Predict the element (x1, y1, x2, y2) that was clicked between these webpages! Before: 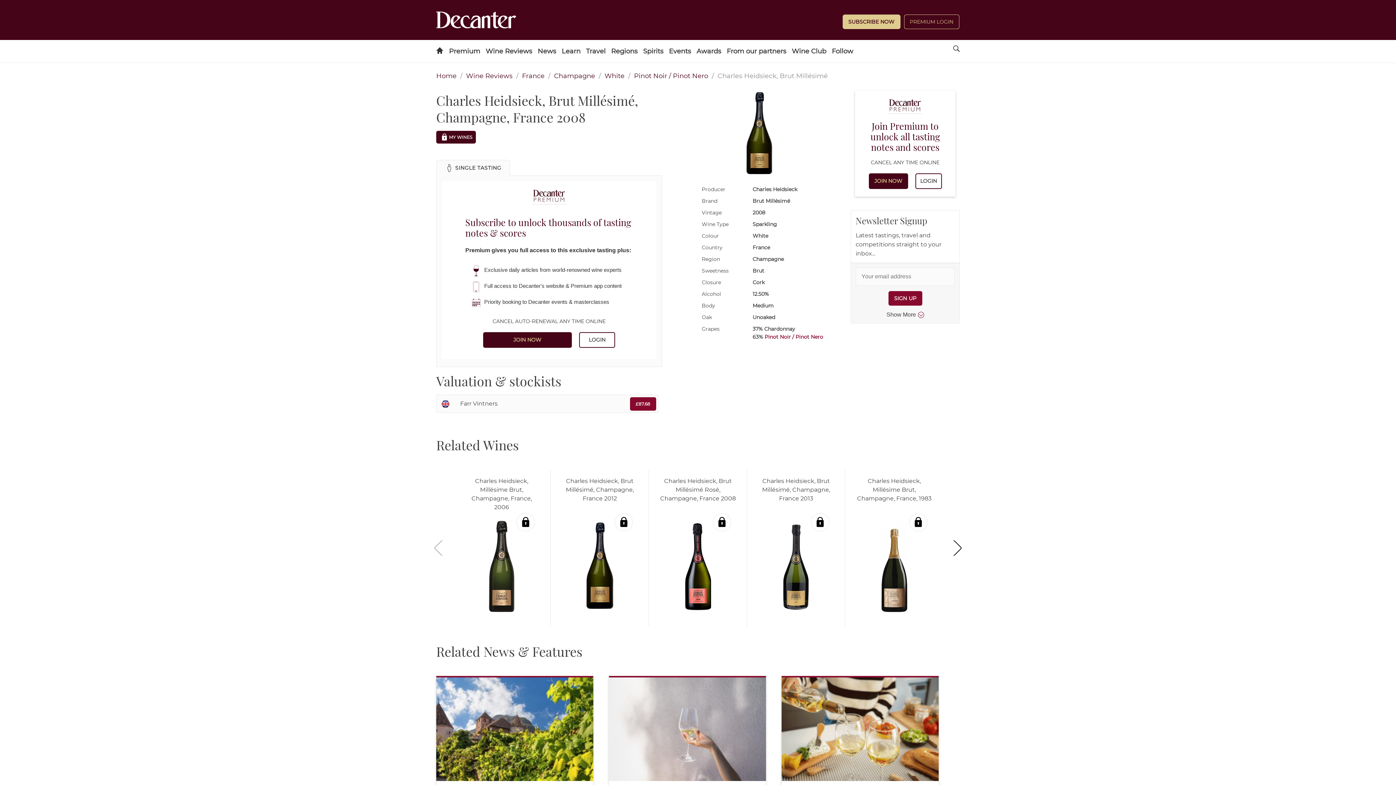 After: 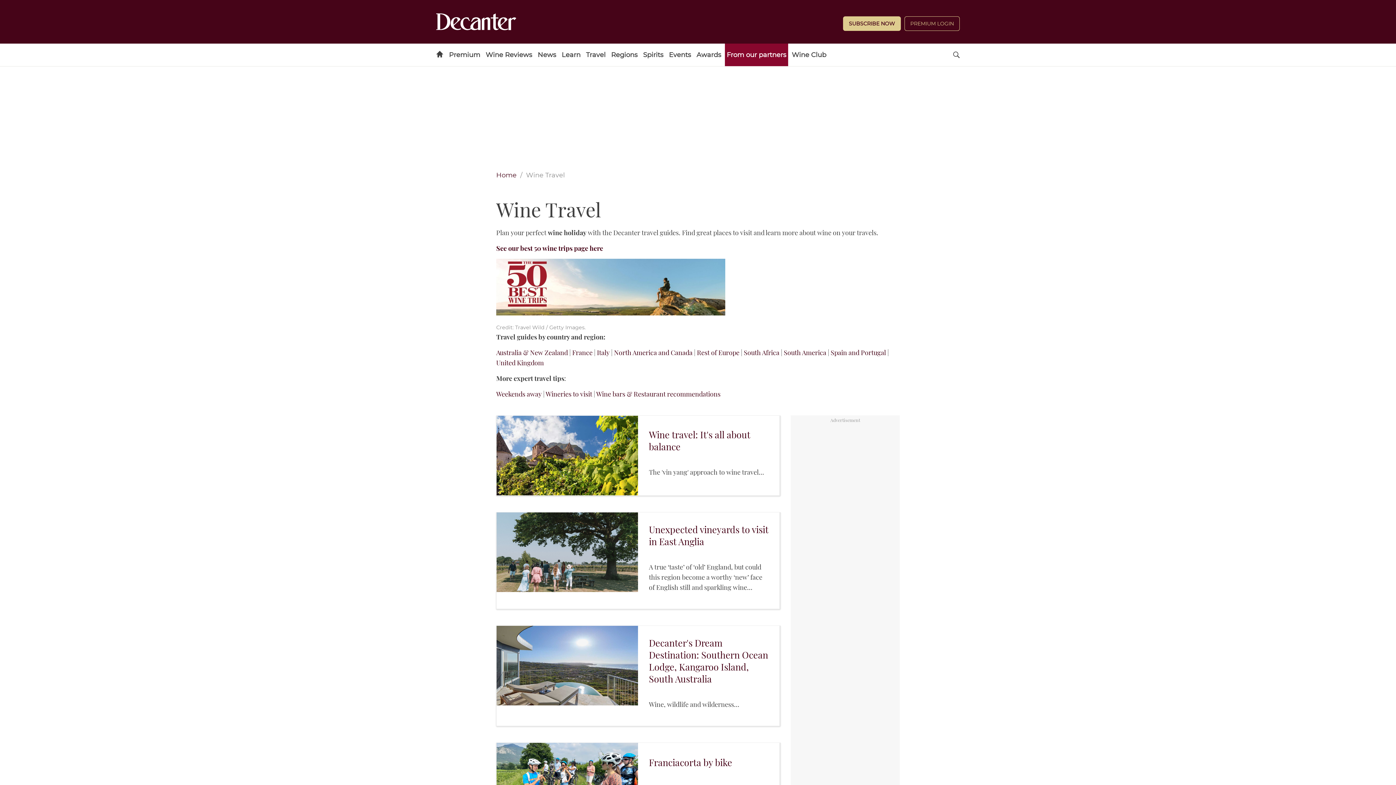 Action: label: Travel bbox: (584, 40, 607, 62)